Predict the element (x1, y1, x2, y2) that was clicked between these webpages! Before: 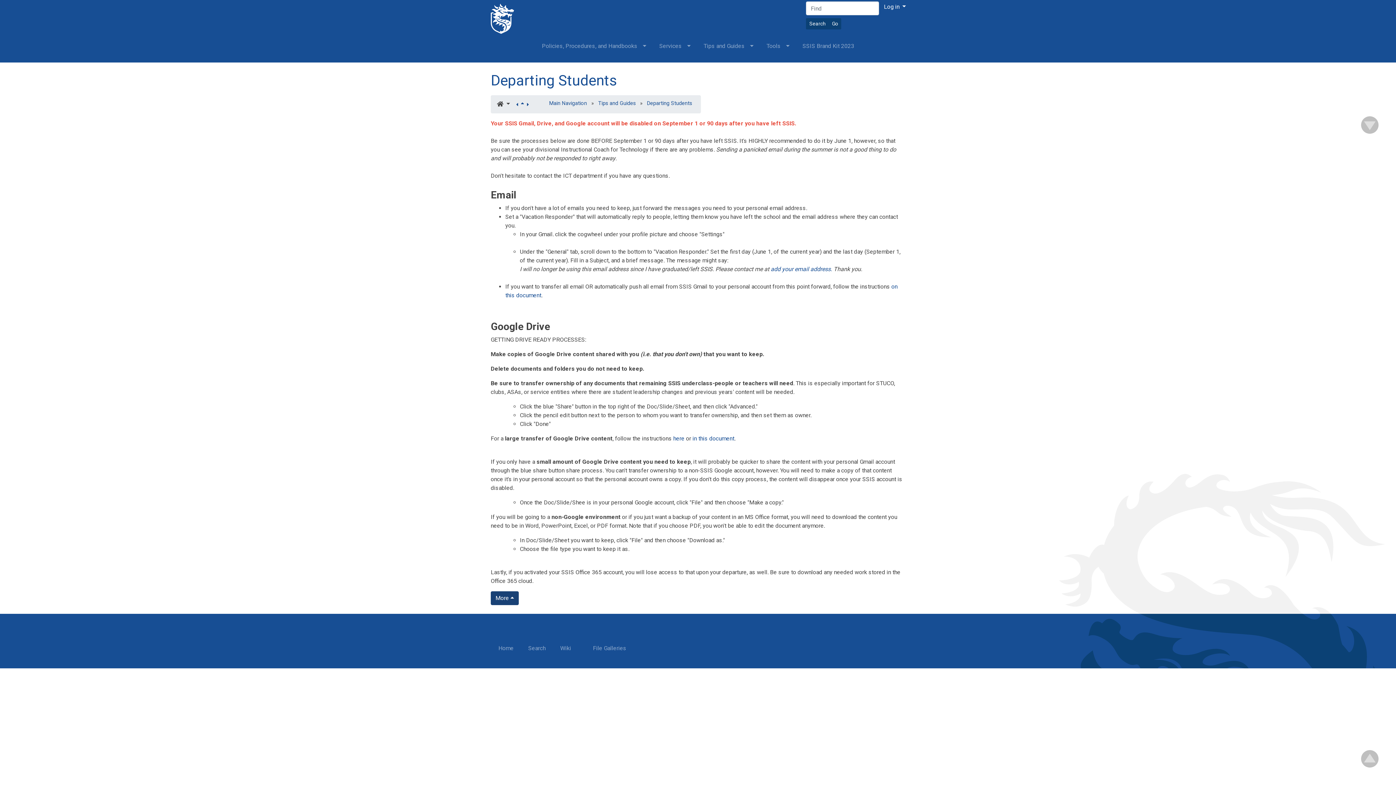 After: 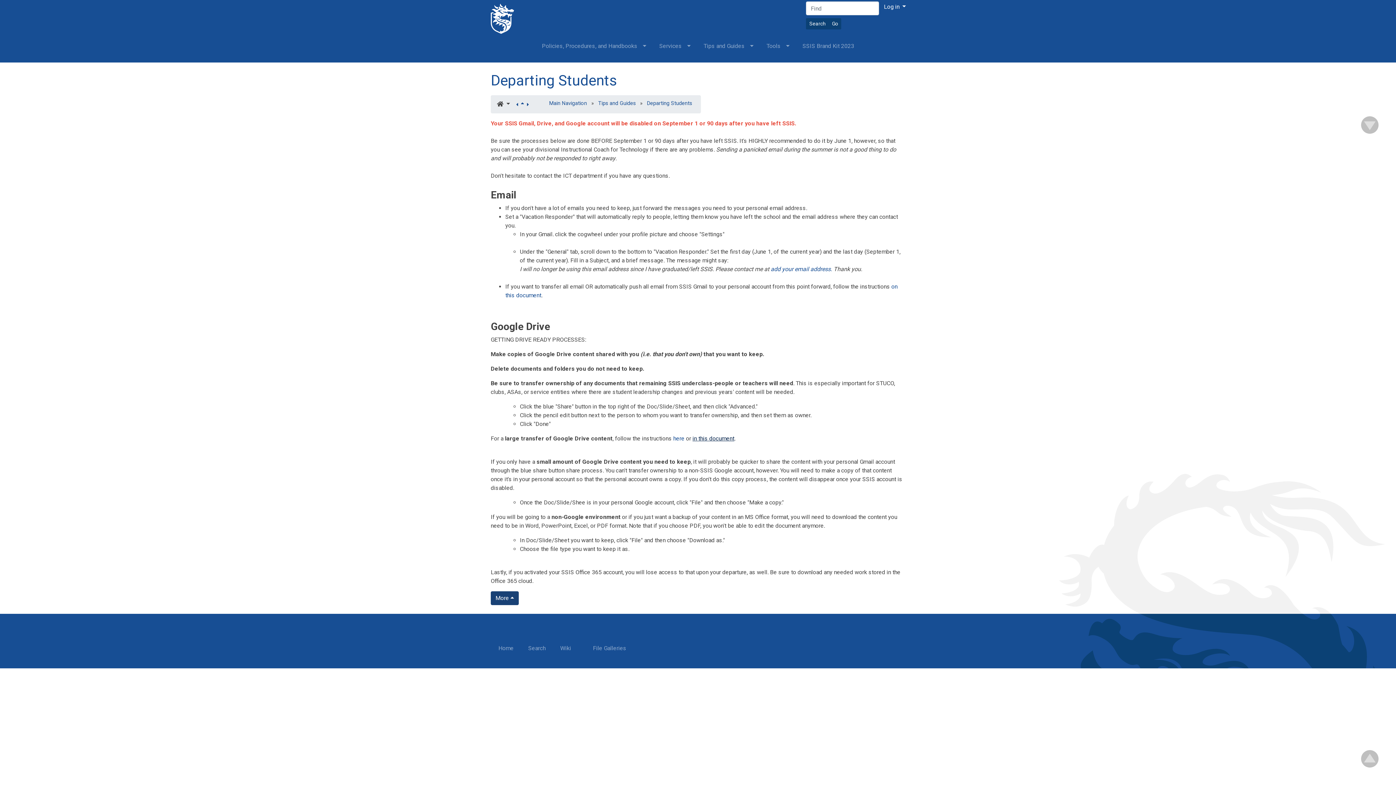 Action: label: in this document bbox: (692, 435, 734, 442)